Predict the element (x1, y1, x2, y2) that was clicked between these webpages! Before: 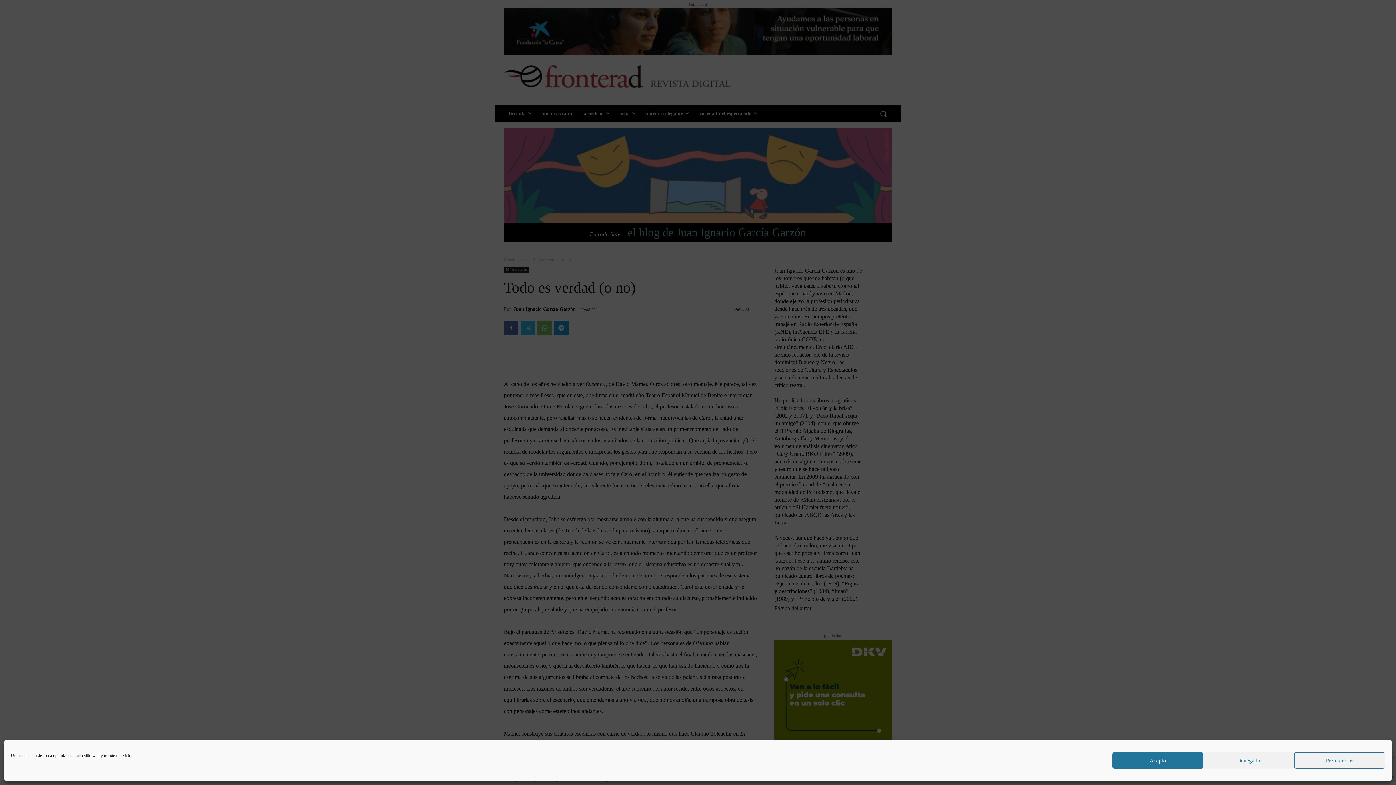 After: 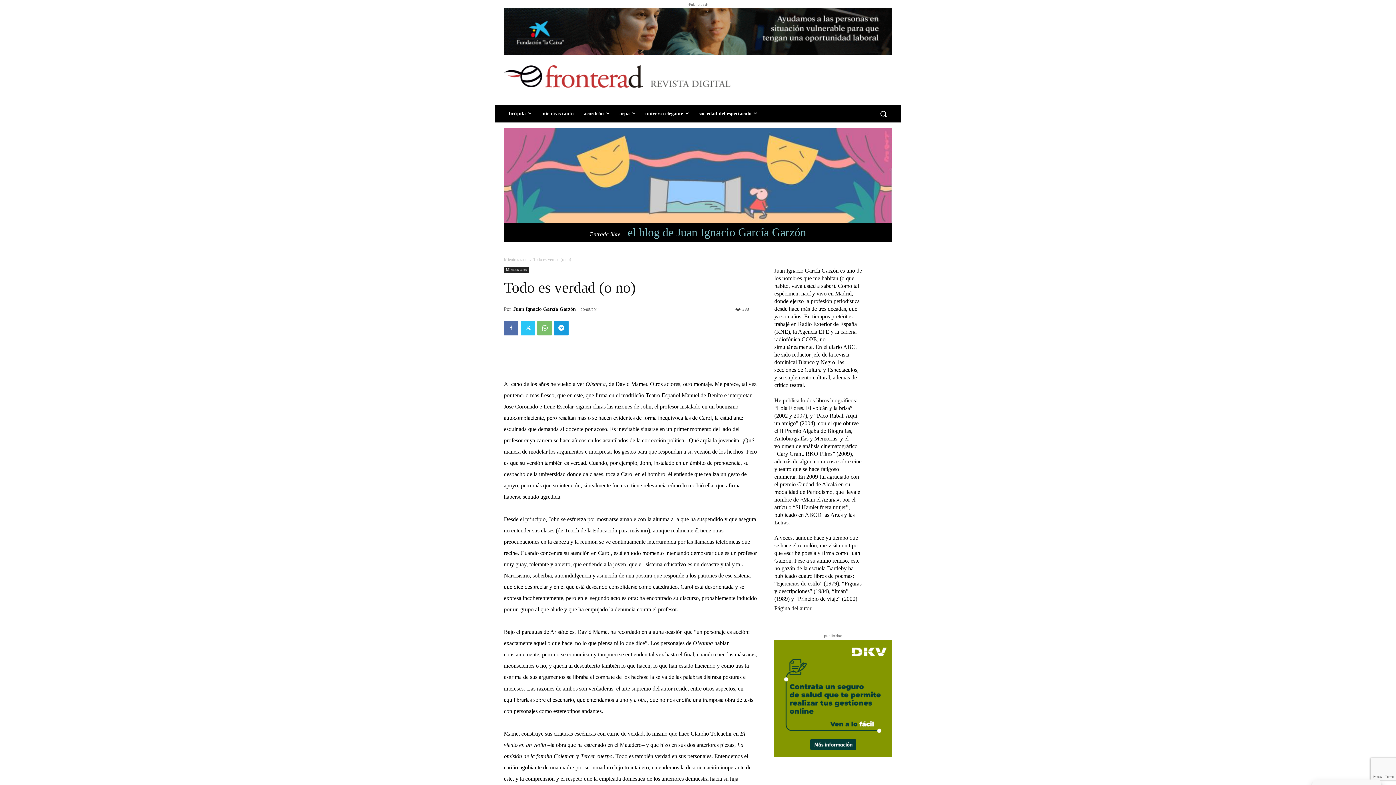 Action: bbox: (1112, 752, 1203, 769) label: Acepto